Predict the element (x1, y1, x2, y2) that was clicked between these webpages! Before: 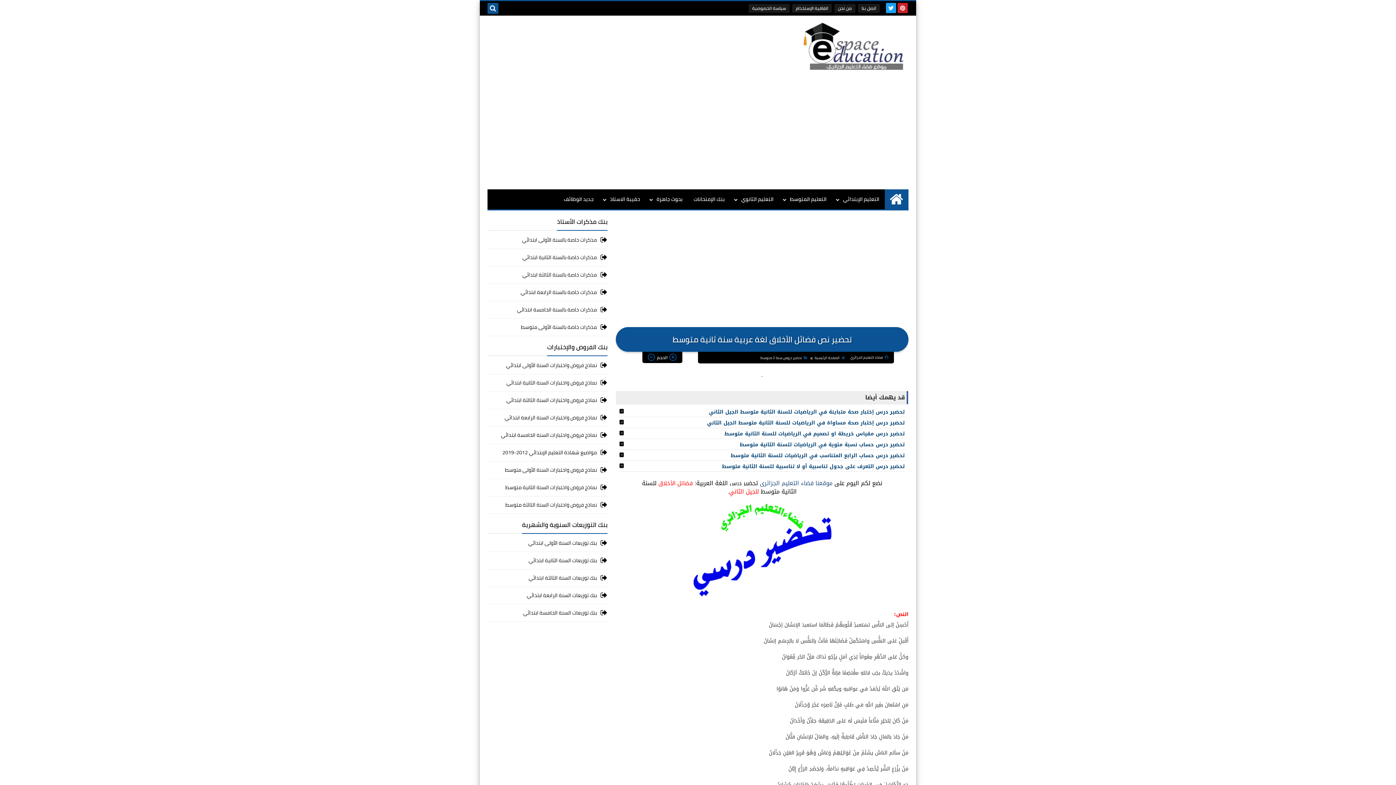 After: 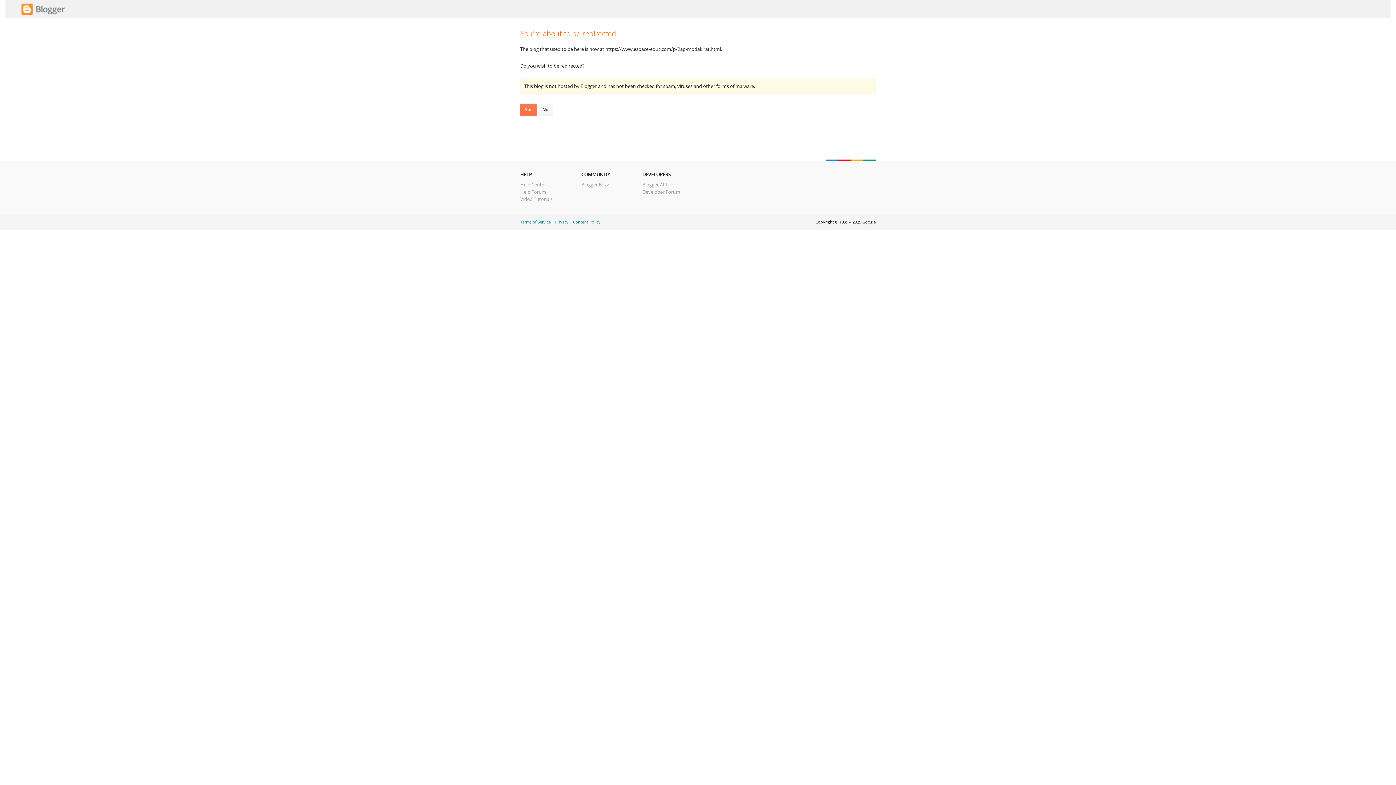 Action: label: مذكرات خاصة بالسنة الثانية ابتدائي bbox: (487, 249, 607, 266)